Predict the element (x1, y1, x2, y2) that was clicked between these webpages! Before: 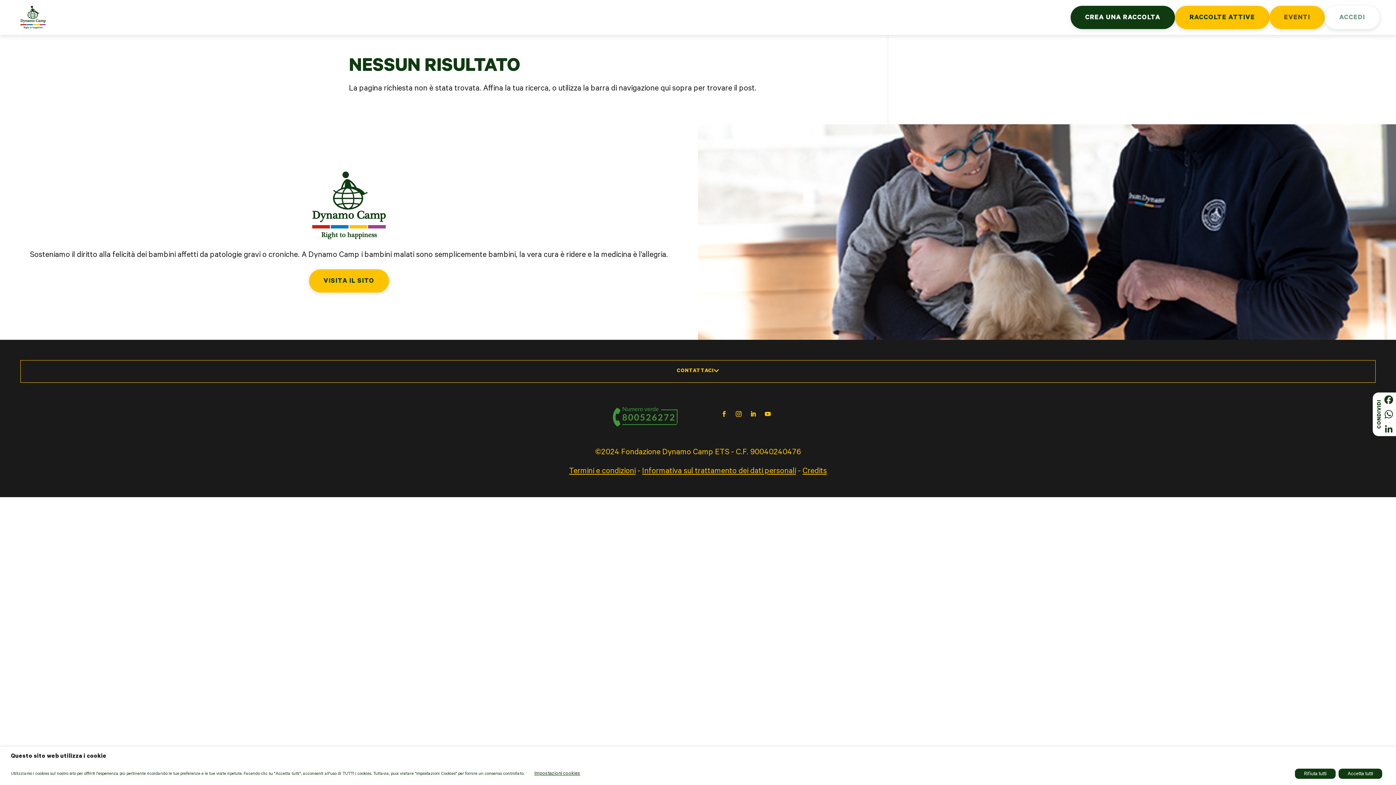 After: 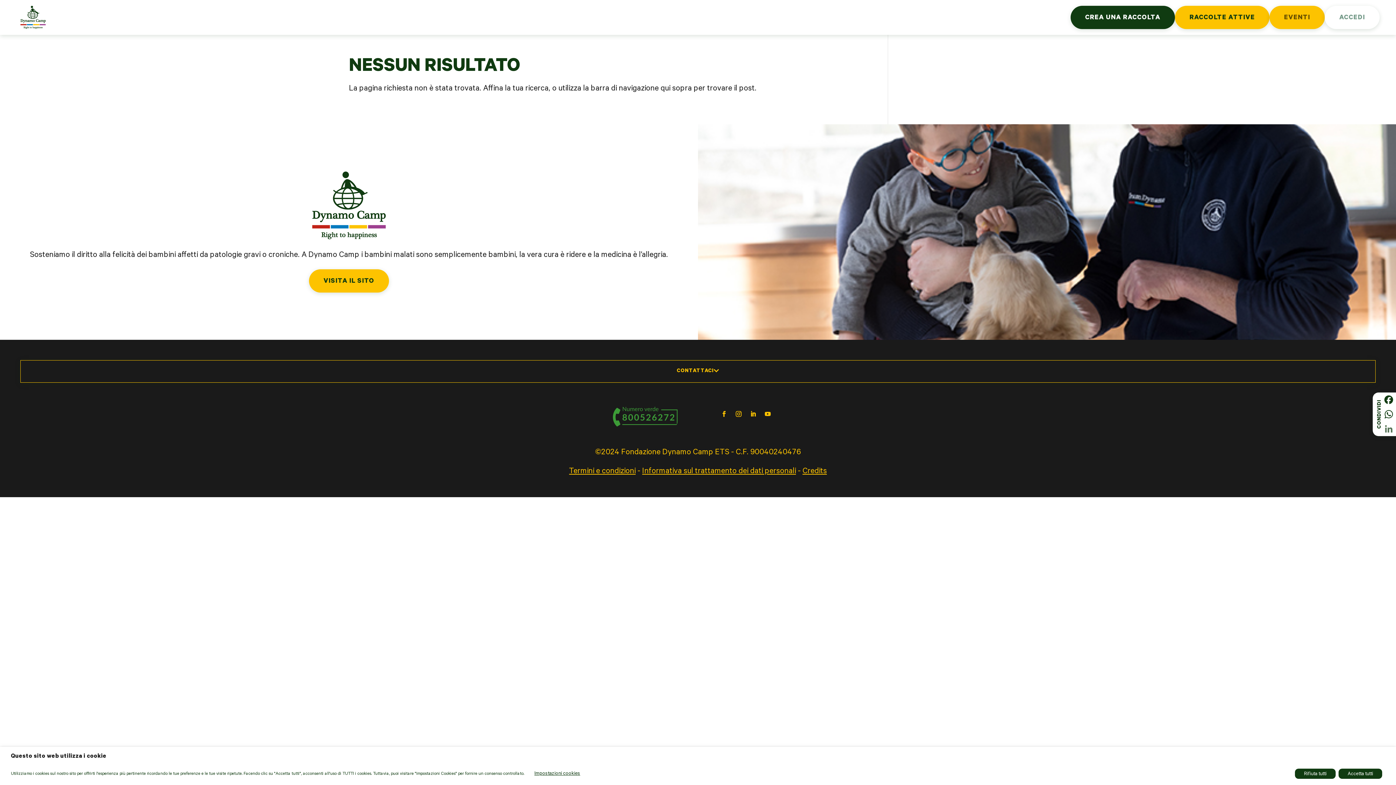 Action: bbox: (1381, 421, 1396, 436) label: LinkedIn